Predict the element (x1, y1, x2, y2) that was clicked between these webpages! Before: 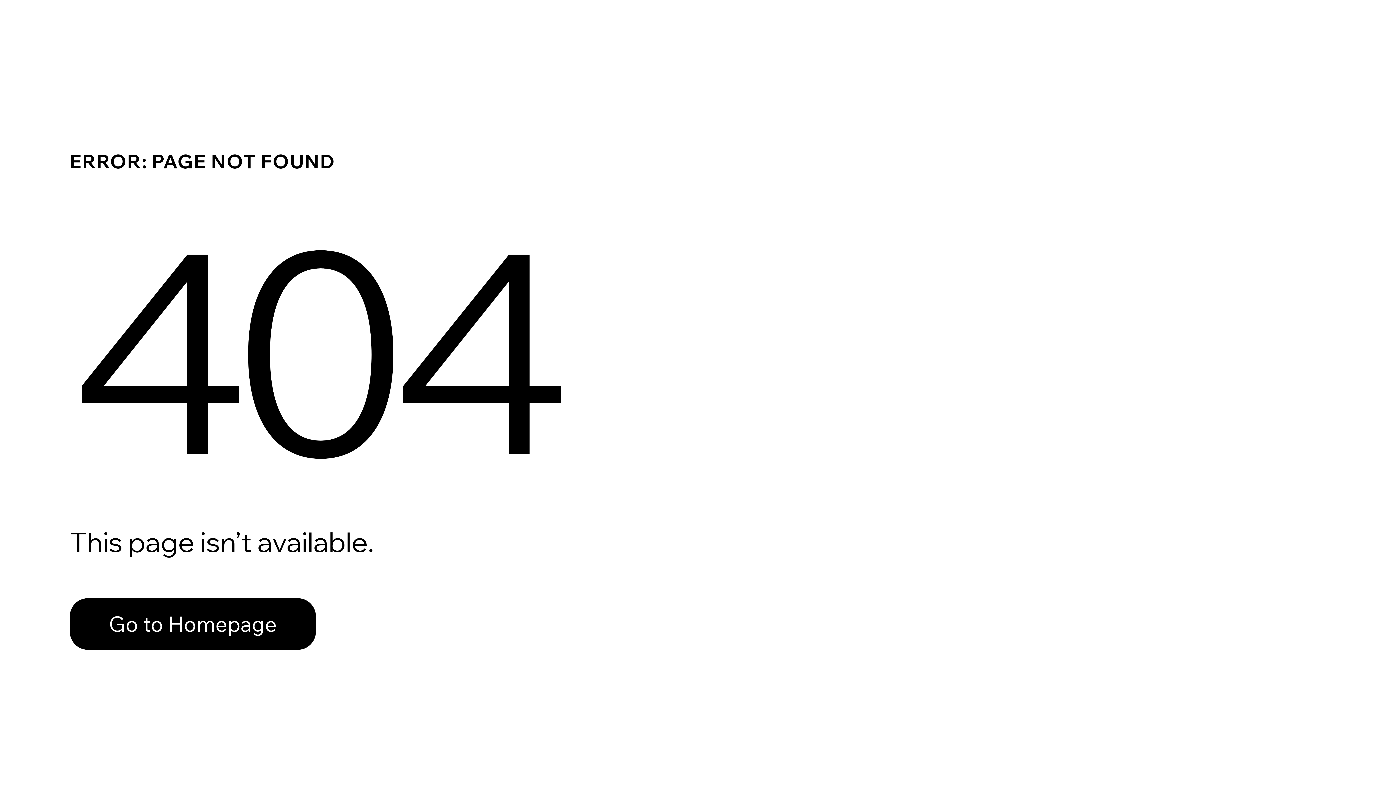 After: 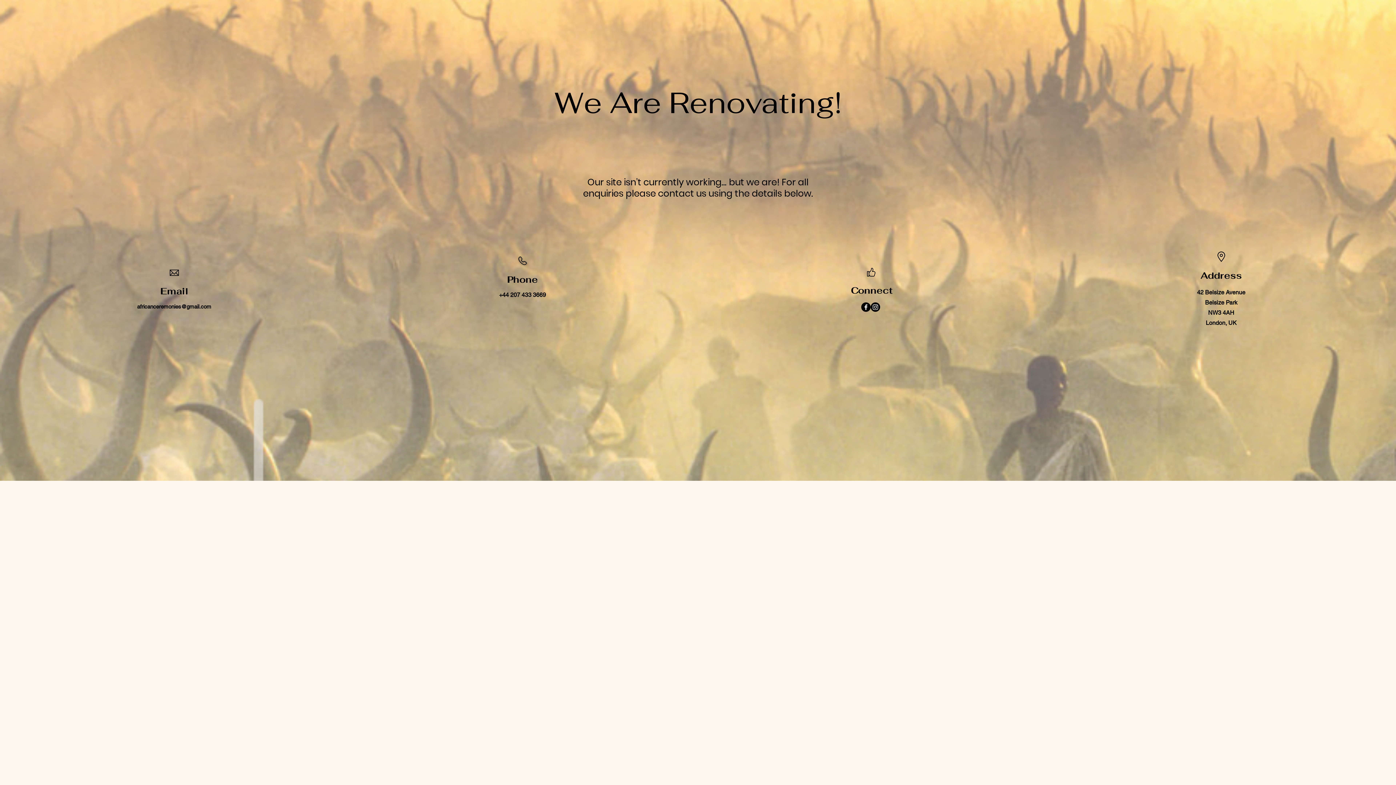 Action: label: Go to Homepage bbox: (69, 582, 768, 659)